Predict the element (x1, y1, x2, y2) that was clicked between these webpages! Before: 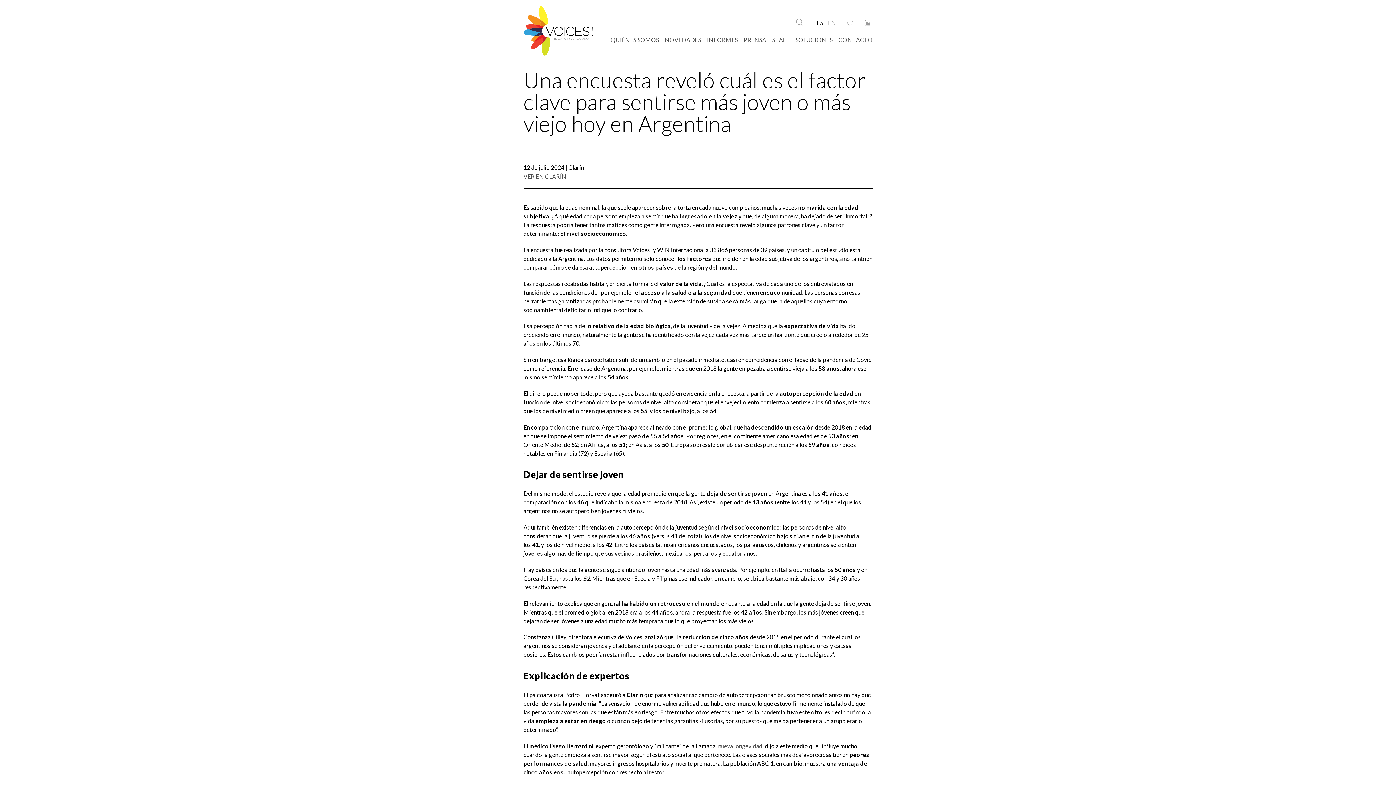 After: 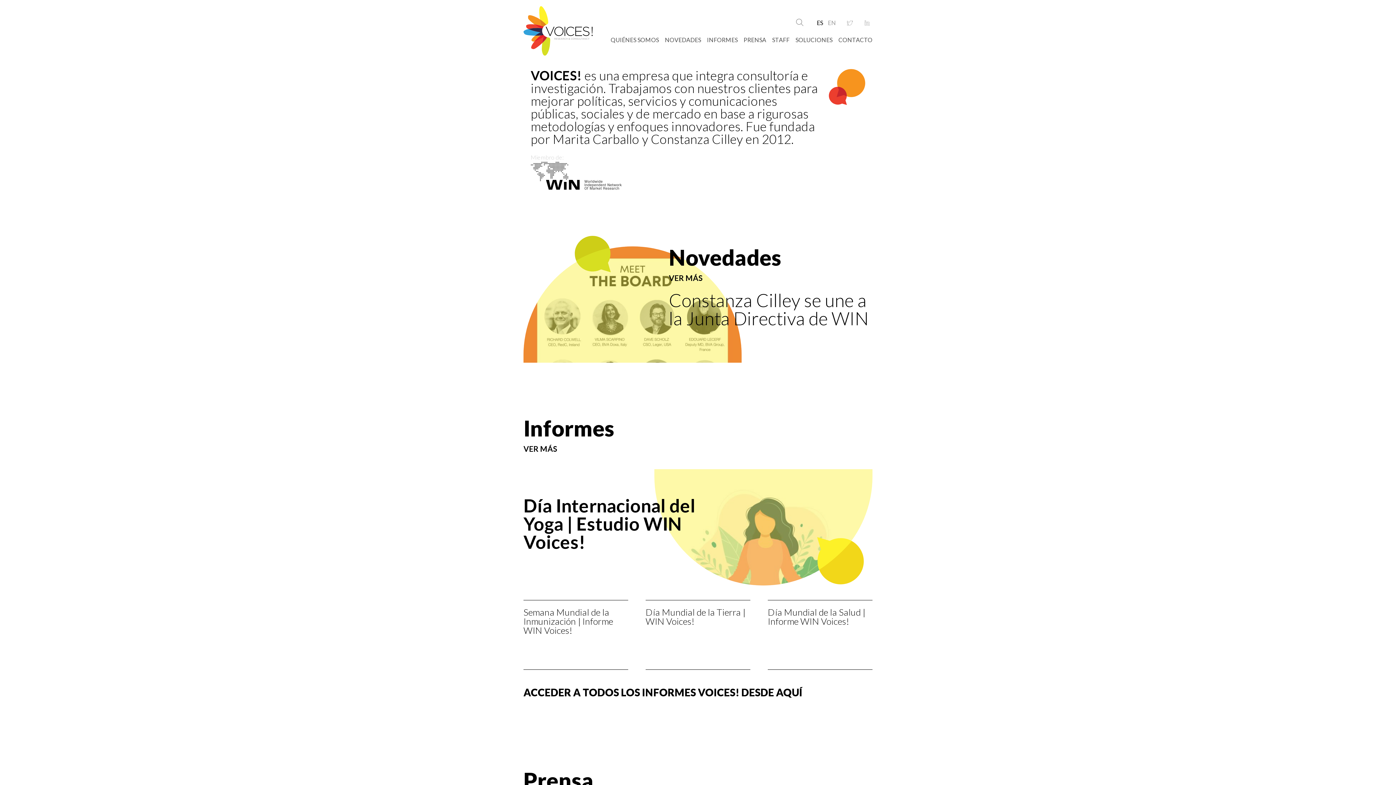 Action: bbox: (523, 6, 610, 55)